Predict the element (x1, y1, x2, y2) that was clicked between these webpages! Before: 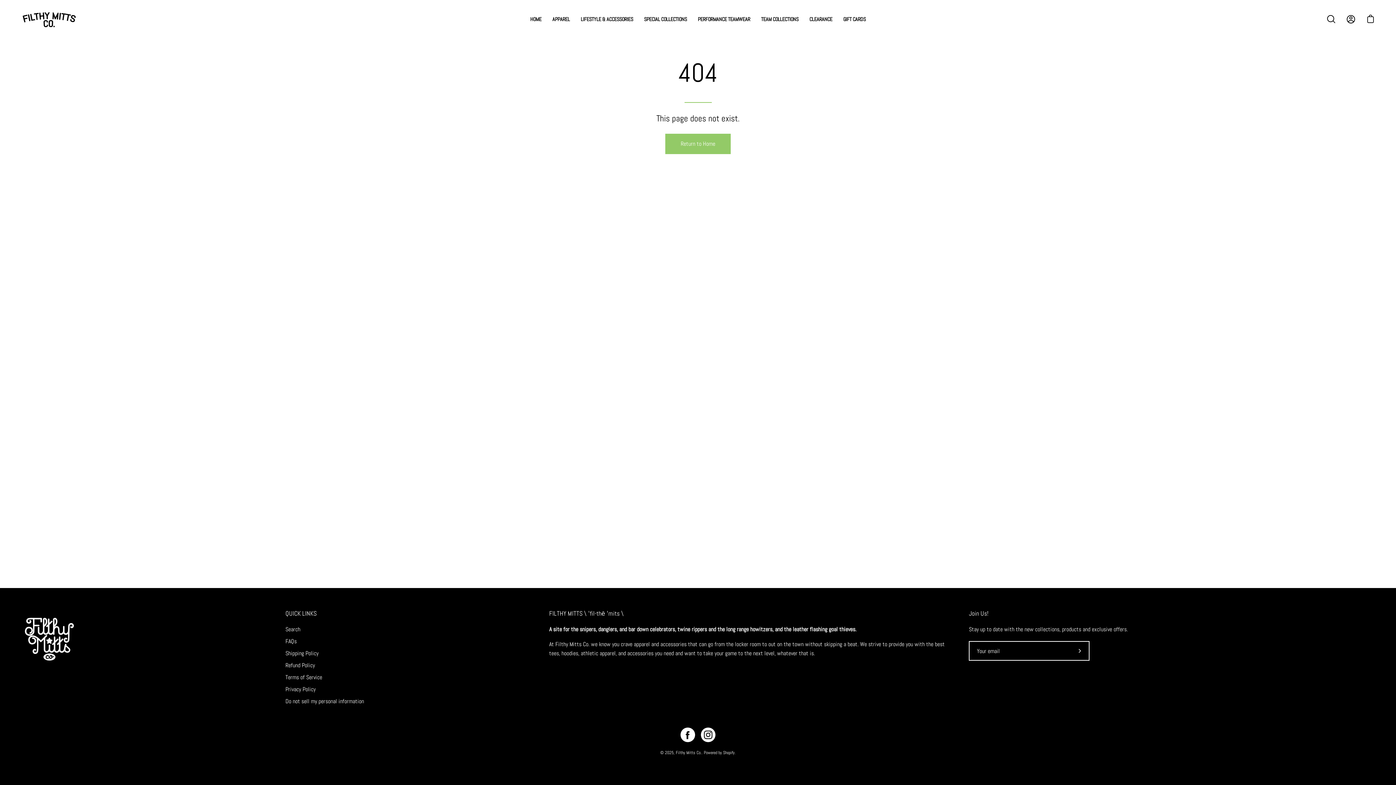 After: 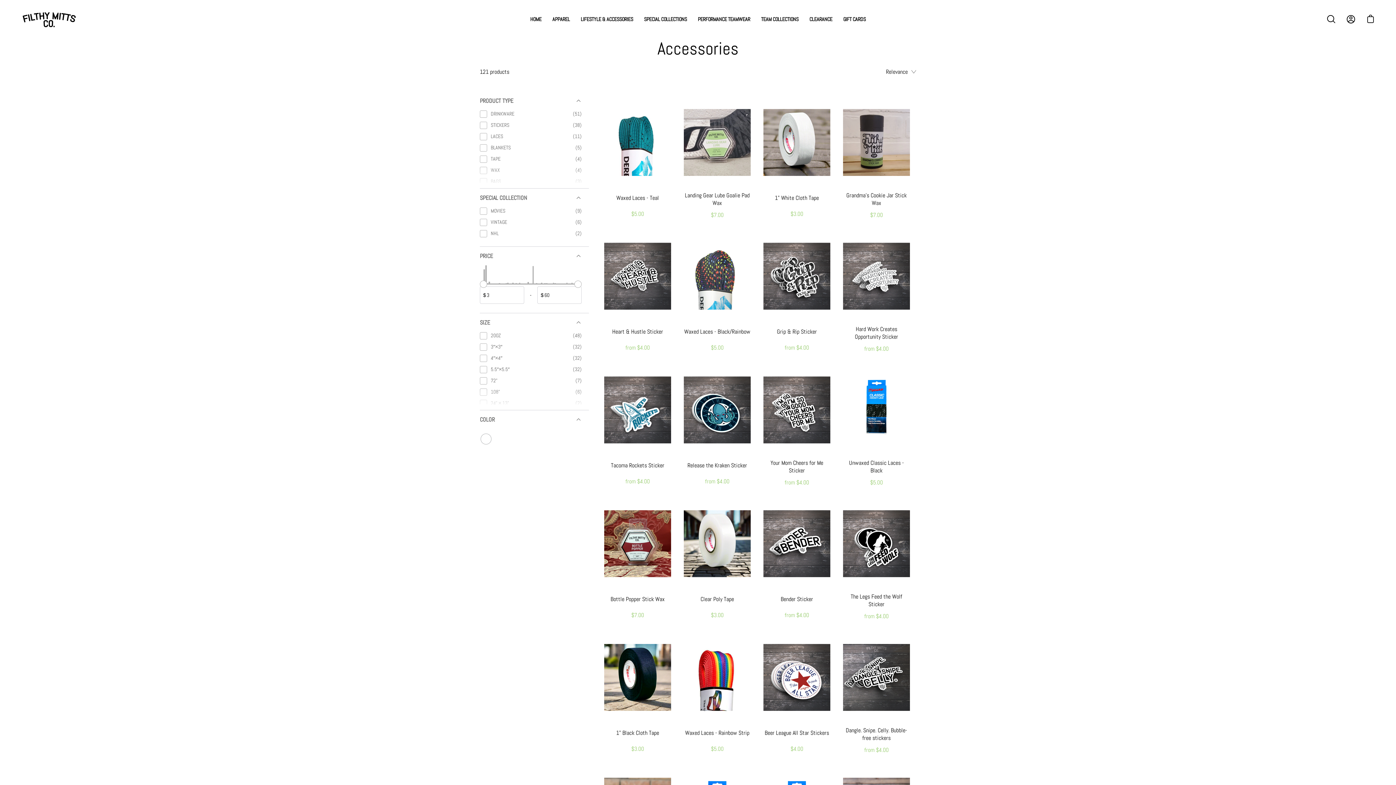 Action: bbox: (575, 9, 638, 28) label: LIFESTYLE & ACCESSORIES